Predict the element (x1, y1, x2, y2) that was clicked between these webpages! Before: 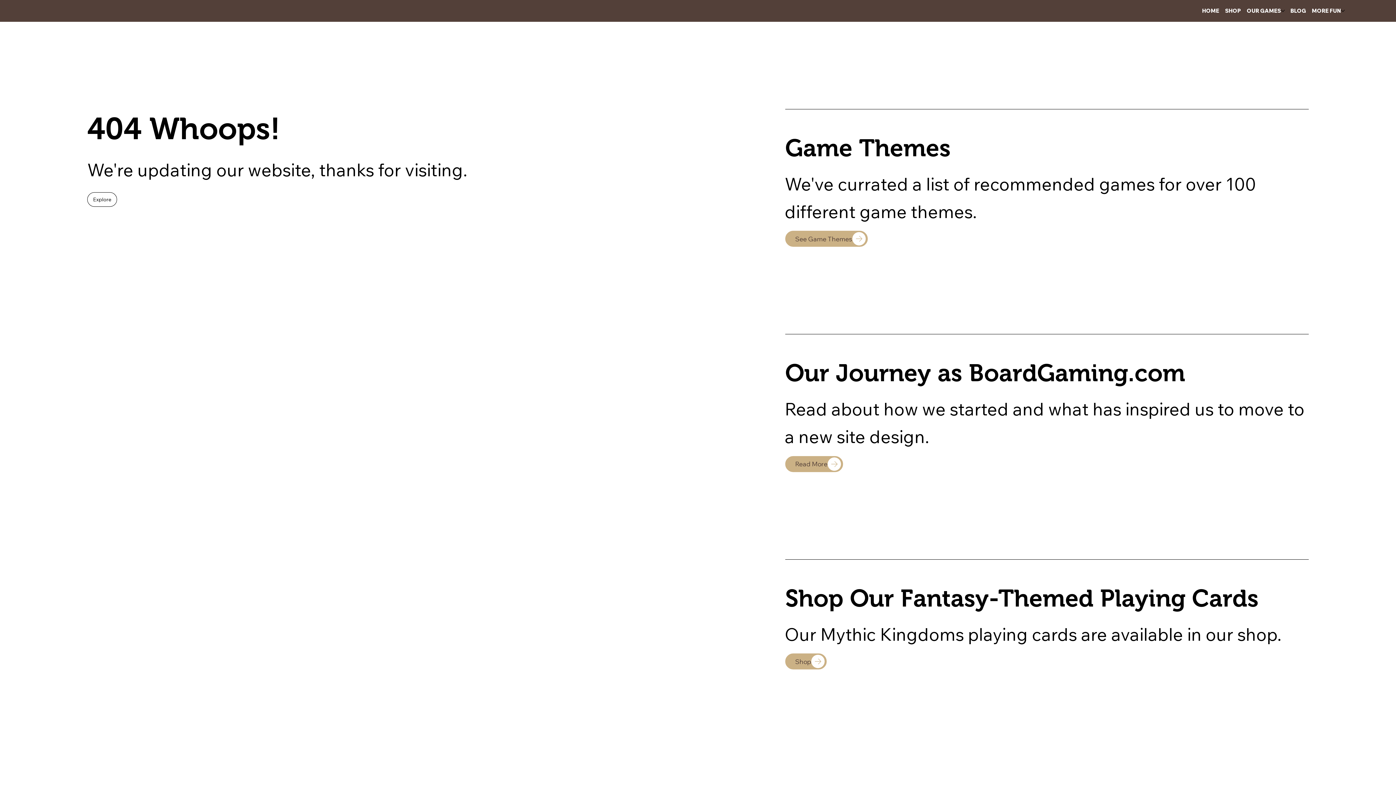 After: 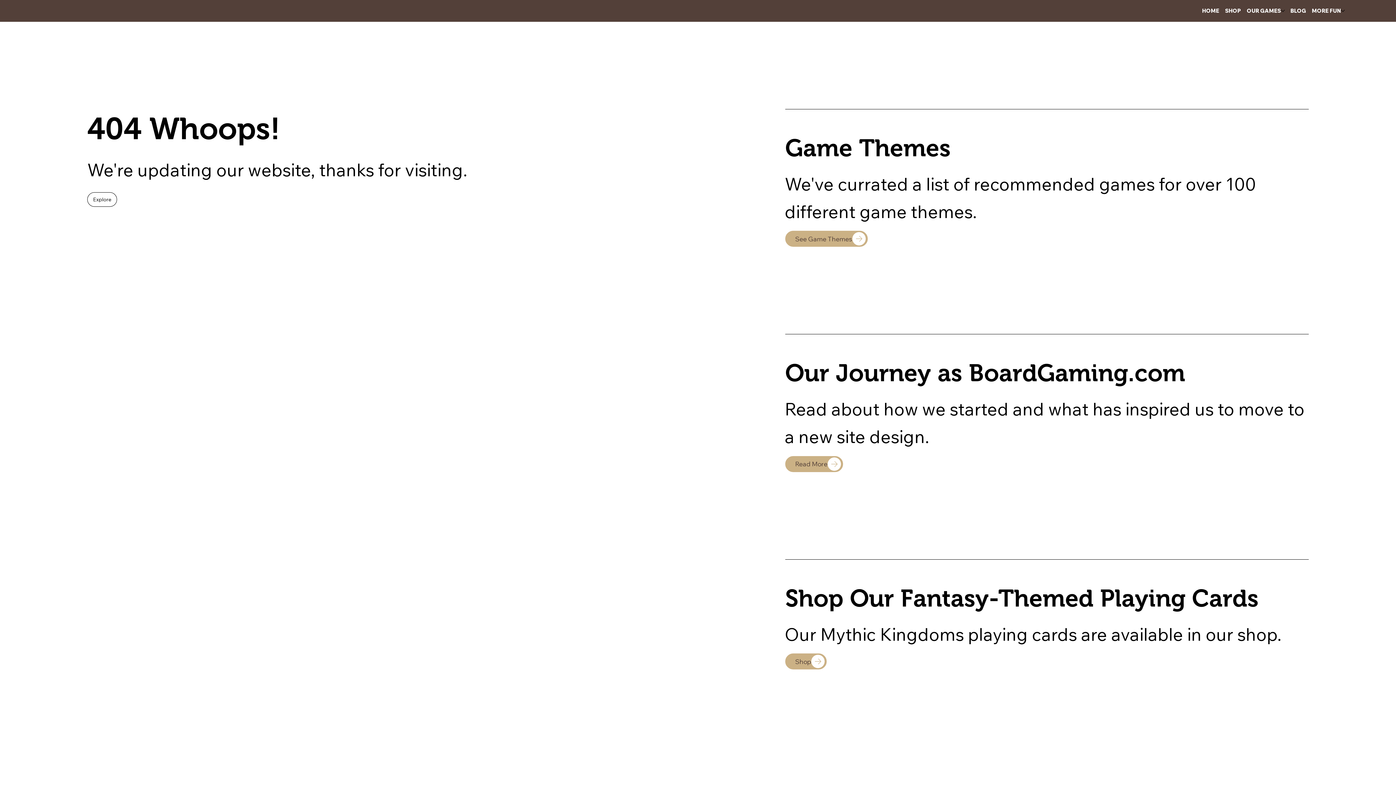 Action: label: Shop bbox: (785, 653, 826, 669)